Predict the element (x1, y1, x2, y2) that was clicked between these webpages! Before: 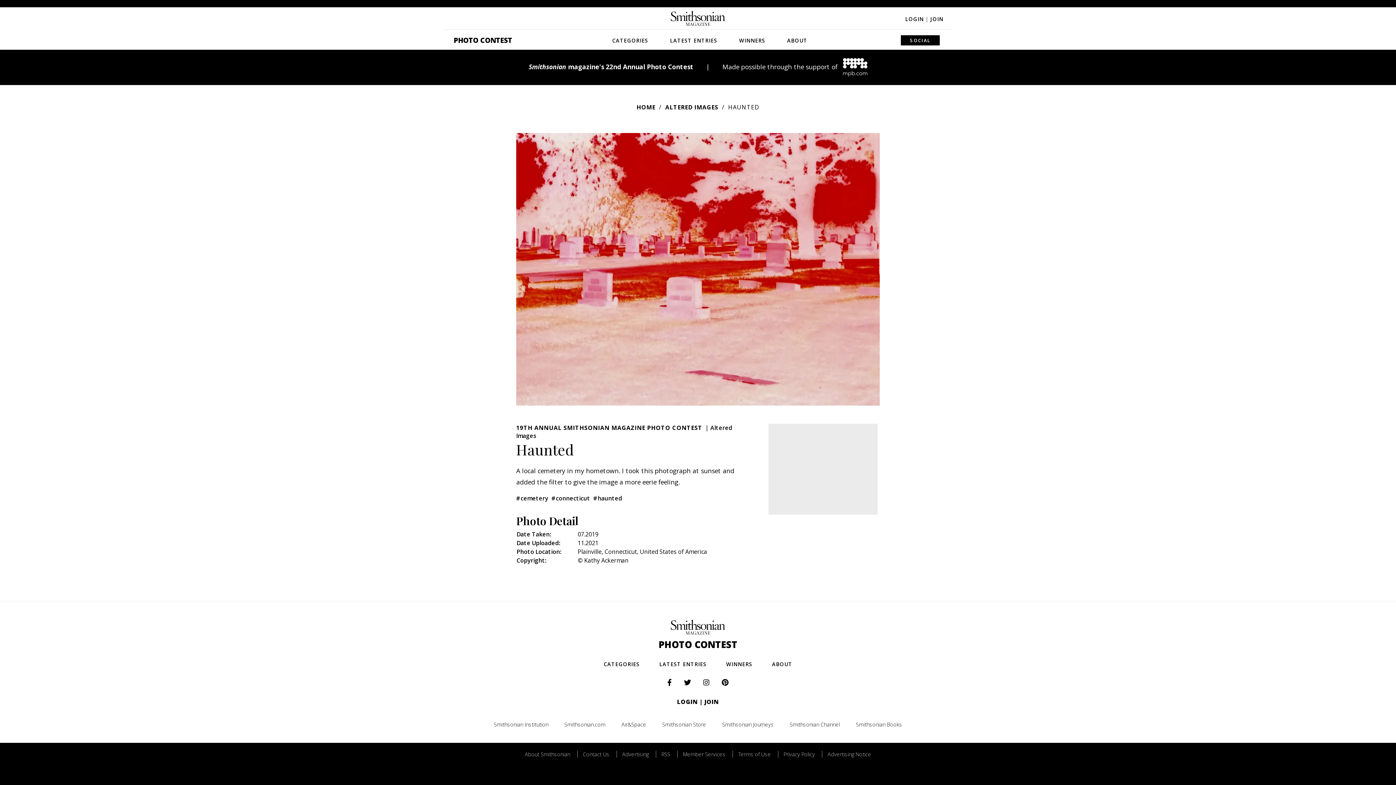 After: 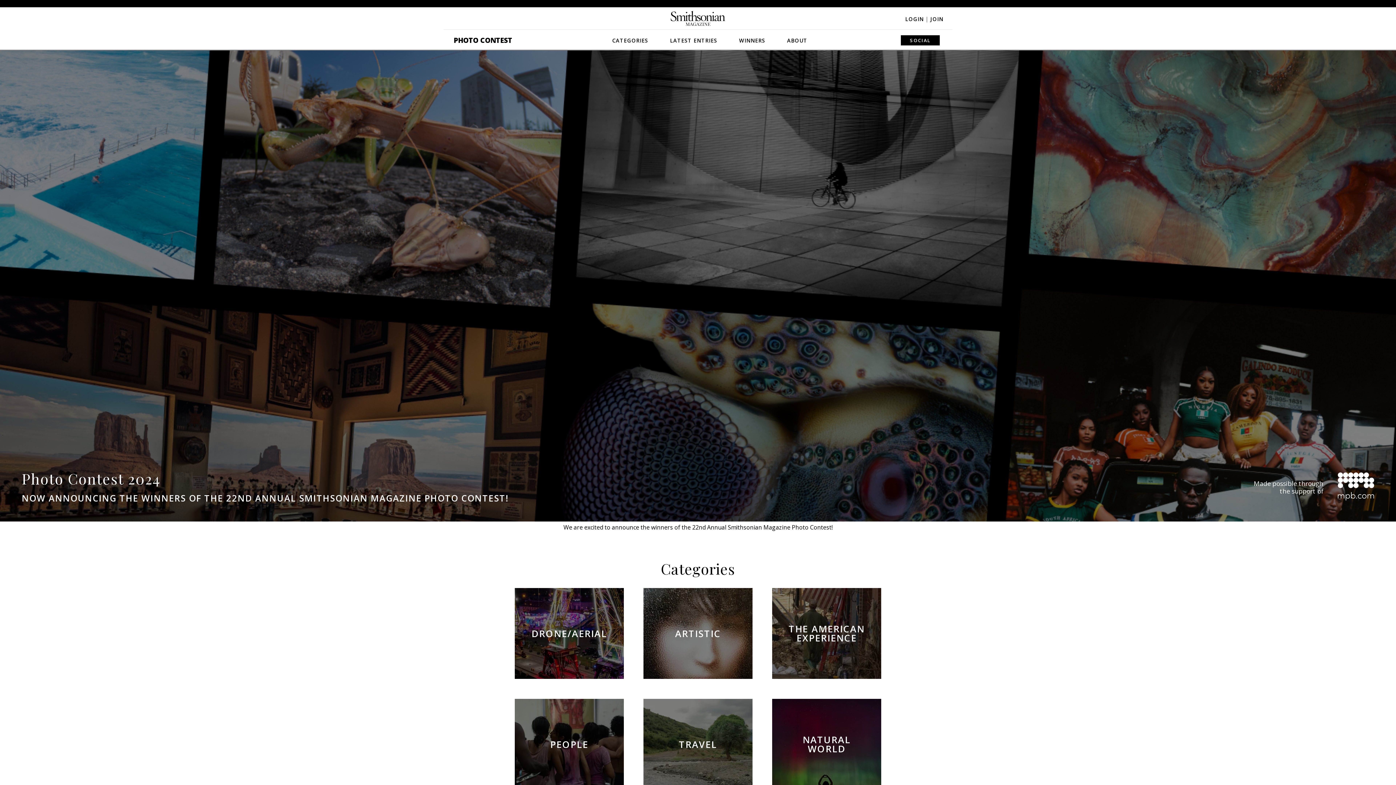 Action: label: PHOTO CONTEST bbox: (0, 638, 1396, 660)